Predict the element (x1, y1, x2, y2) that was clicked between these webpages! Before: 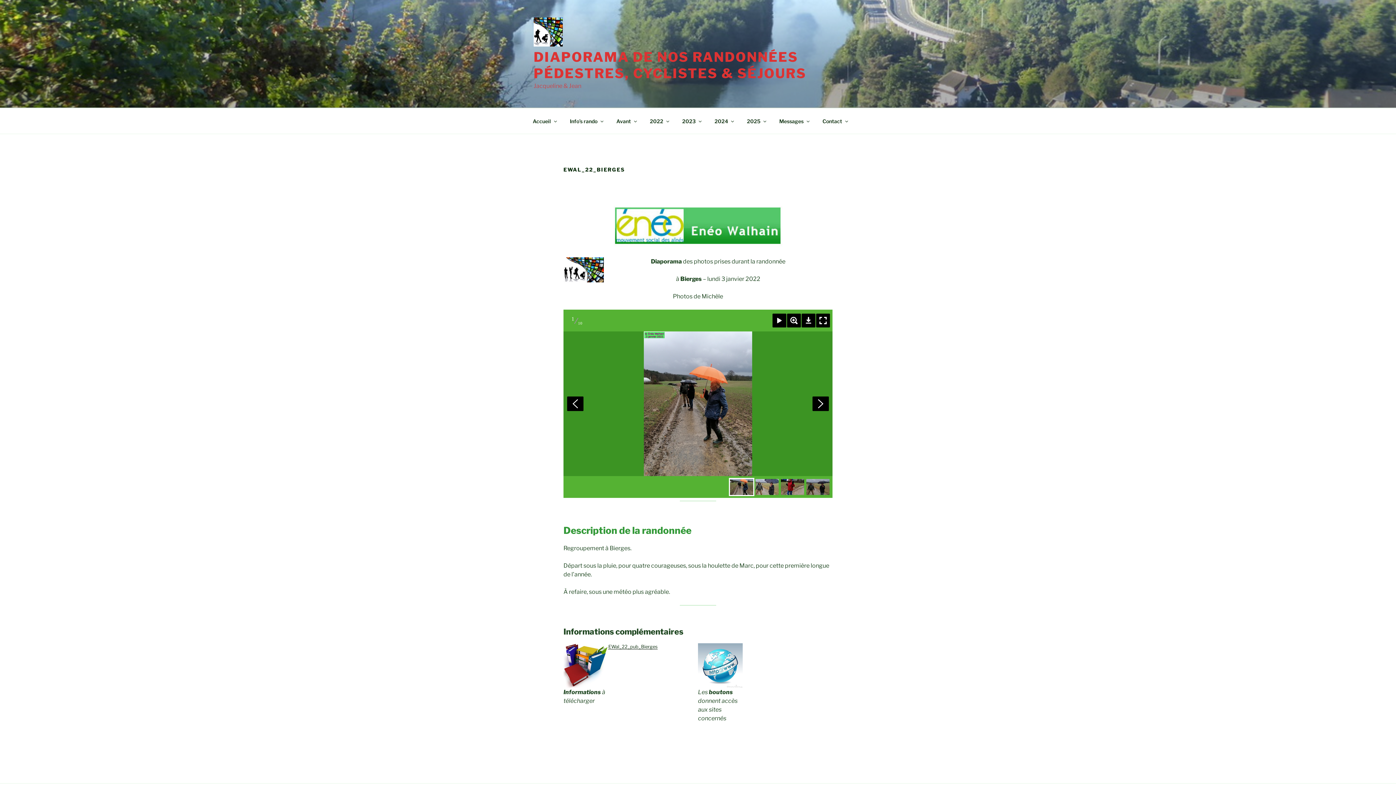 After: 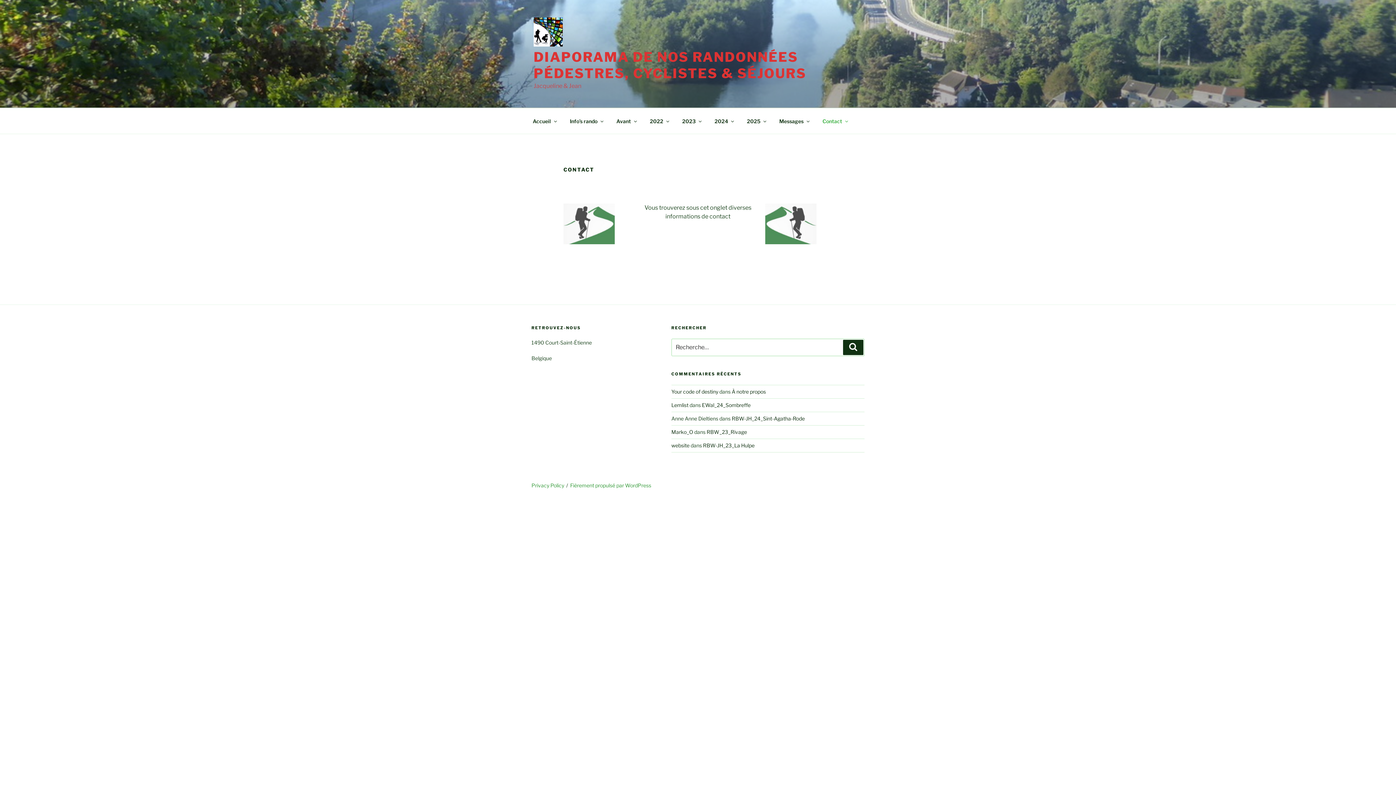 Action: label: Contact bbox: (816, 112, 853, 130)